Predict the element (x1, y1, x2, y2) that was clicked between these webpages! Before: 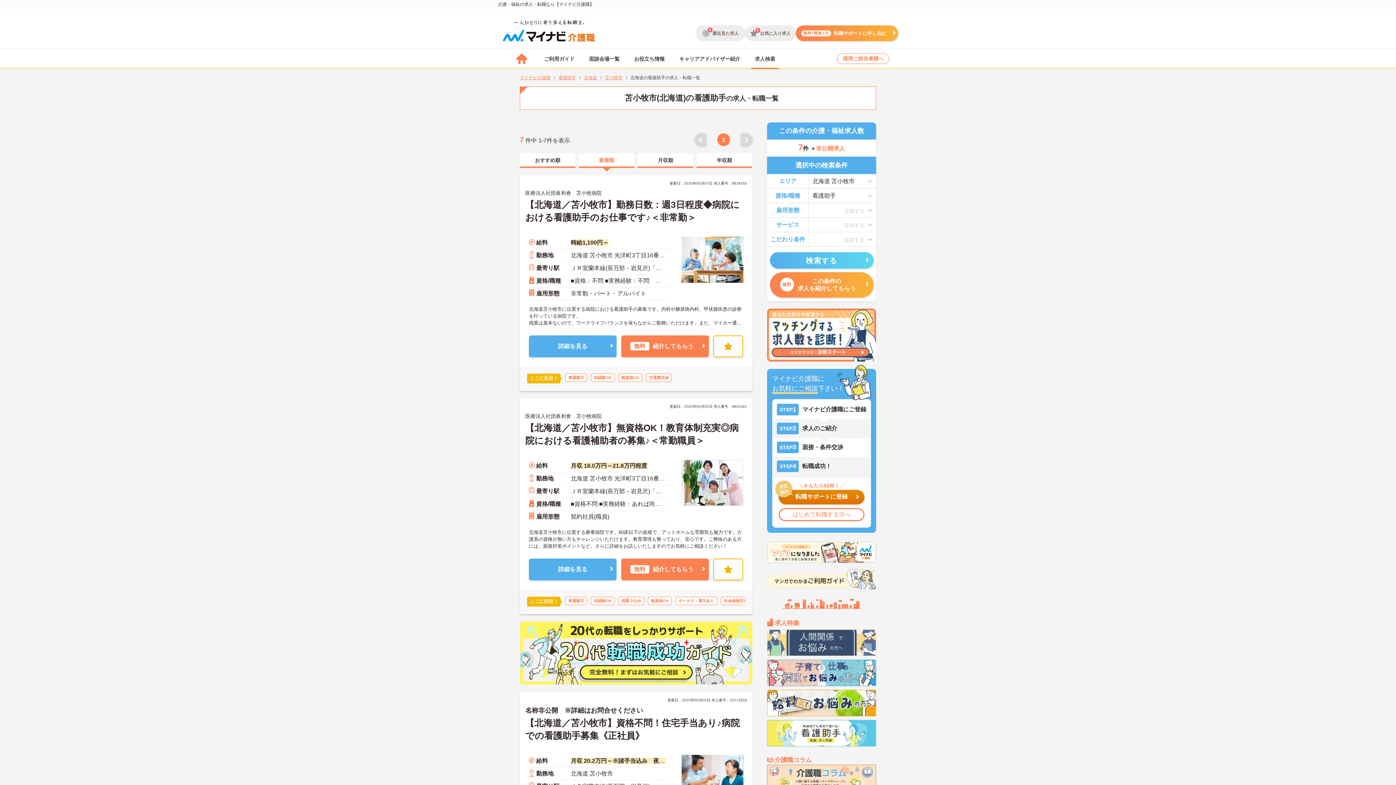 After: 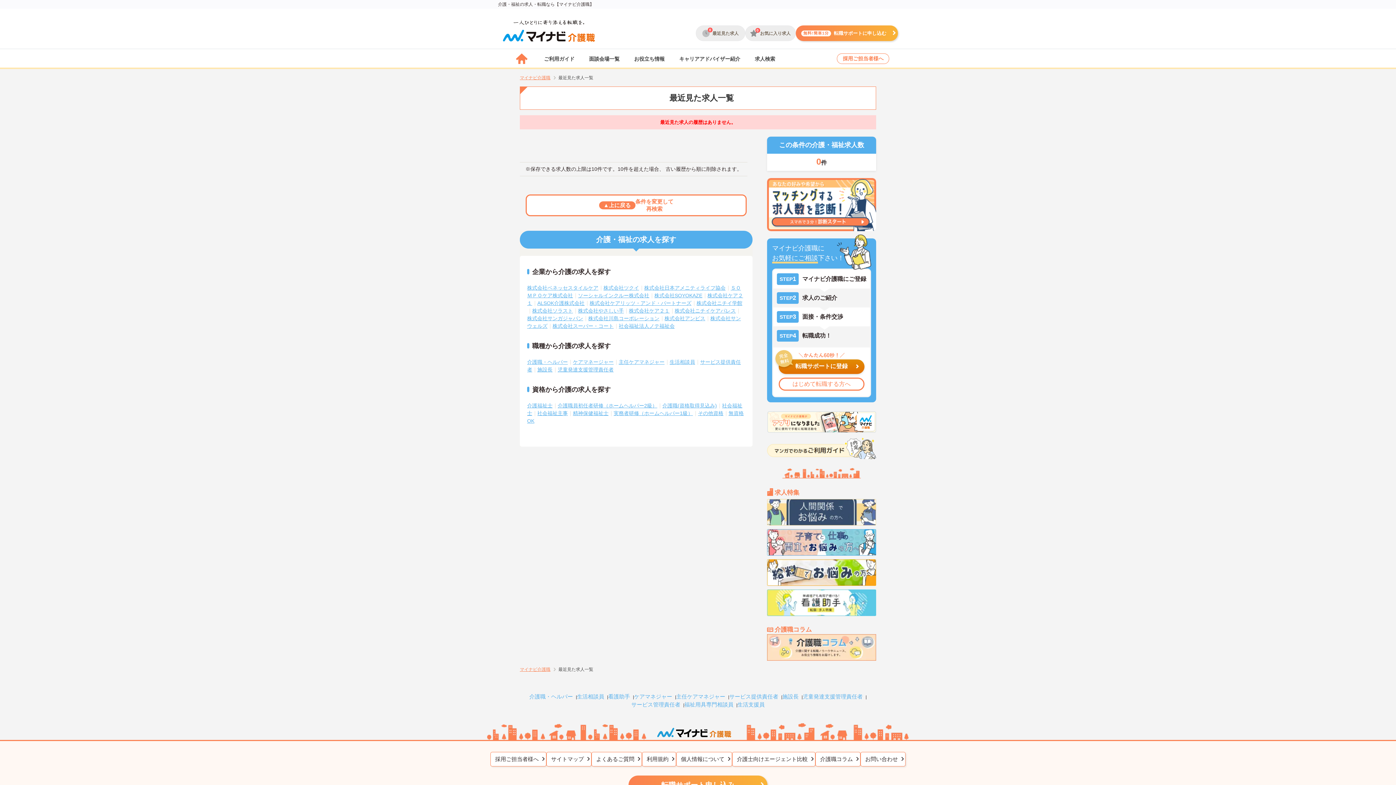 Action: bbox: (695, 25, 745, 41) label: 0
最近見た求人